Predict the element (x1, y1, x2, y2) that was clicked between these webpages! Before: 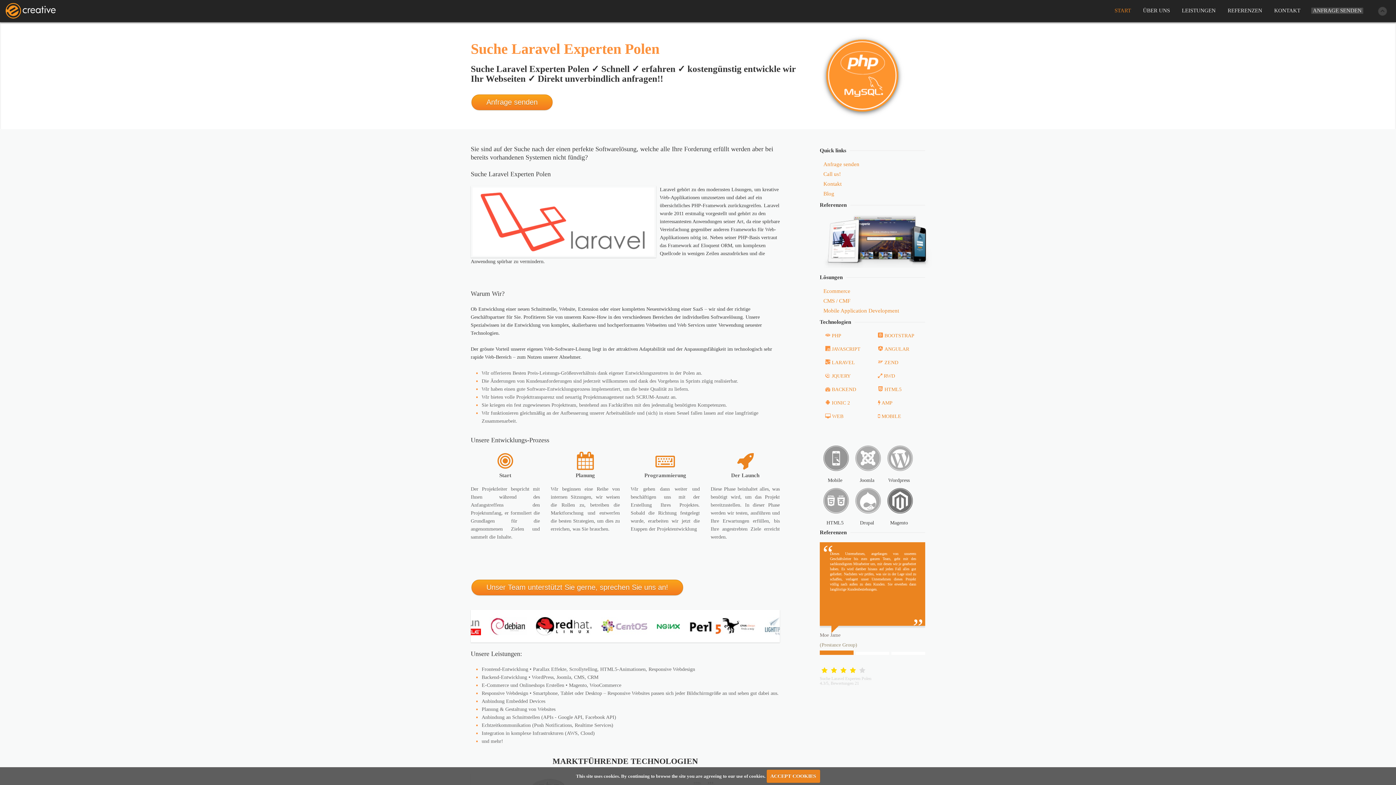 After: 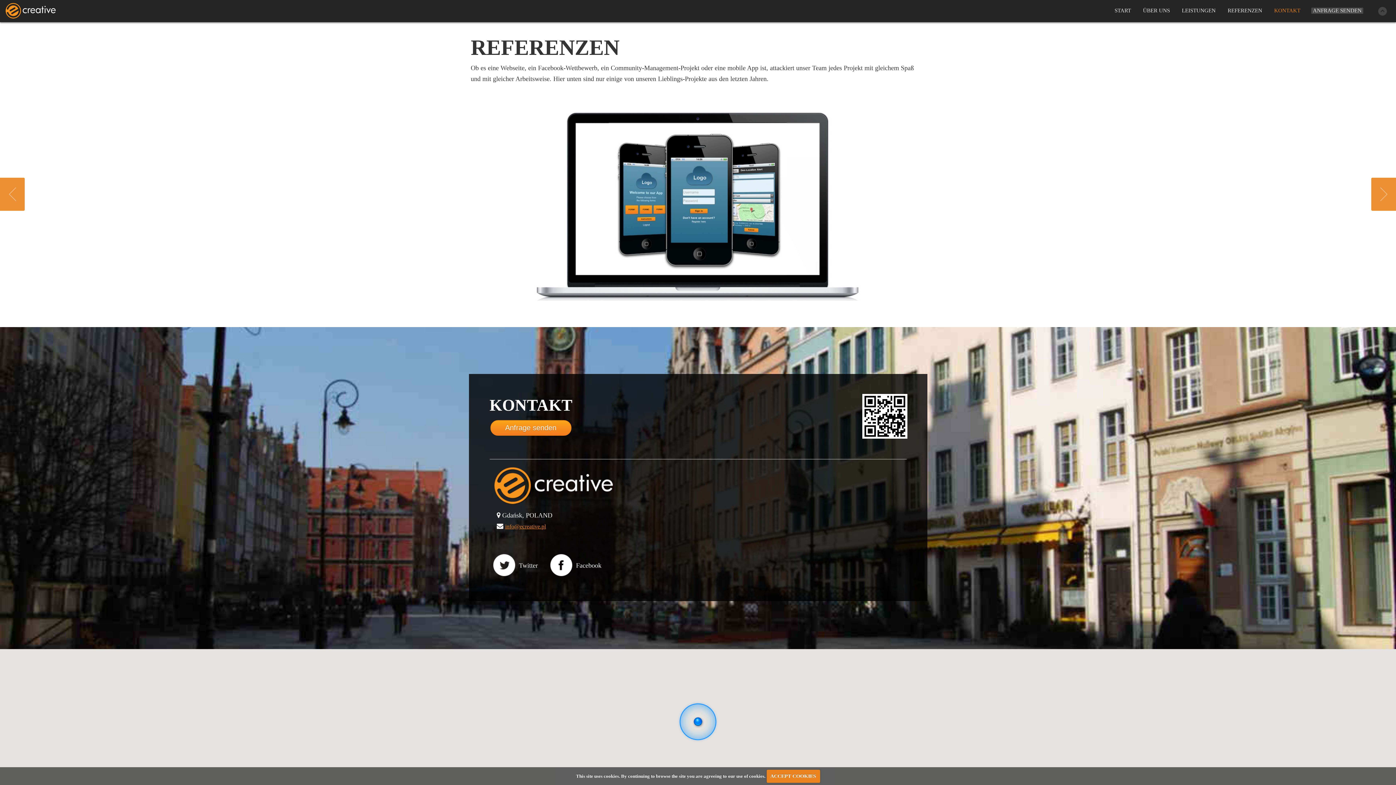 Action: label: REFERENZEN bbox: (1222, 0, 1268, 20)